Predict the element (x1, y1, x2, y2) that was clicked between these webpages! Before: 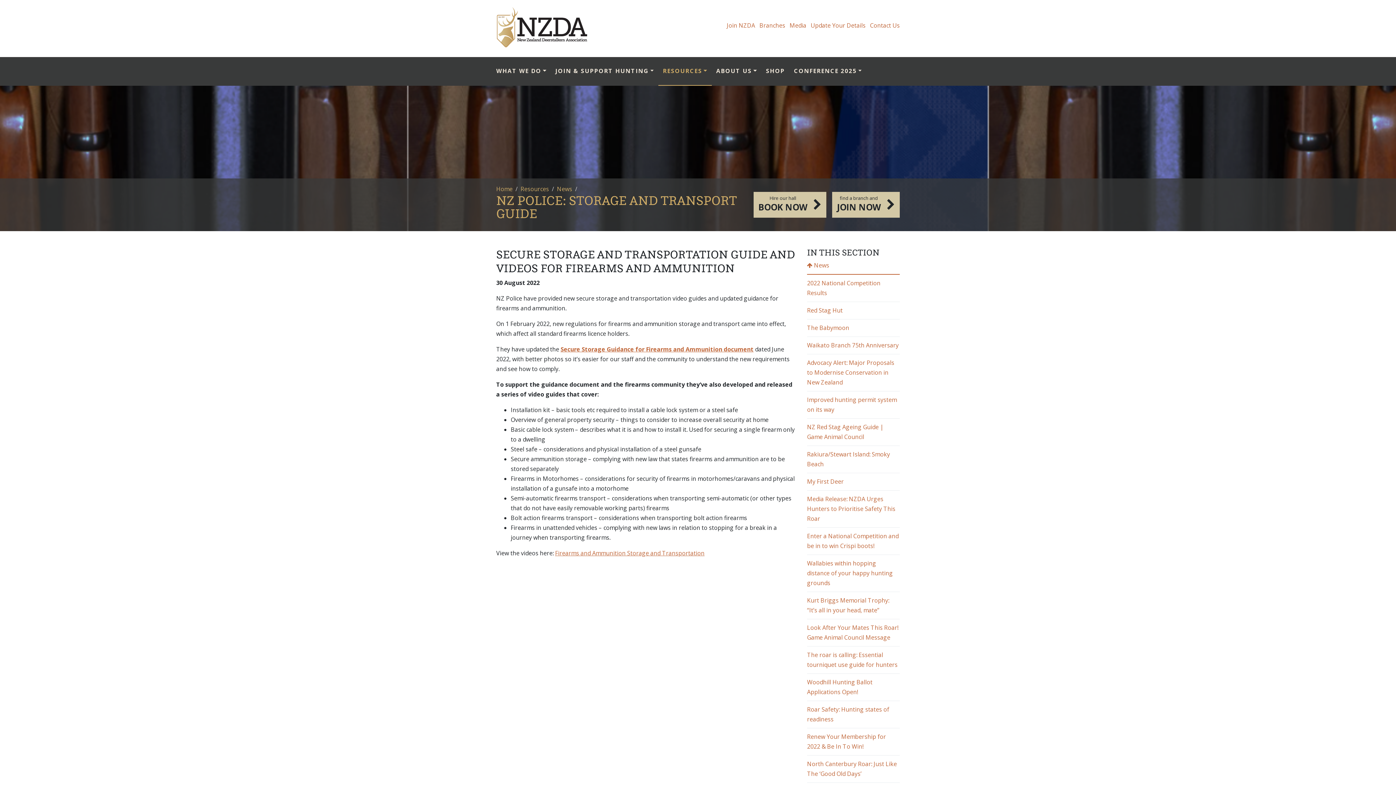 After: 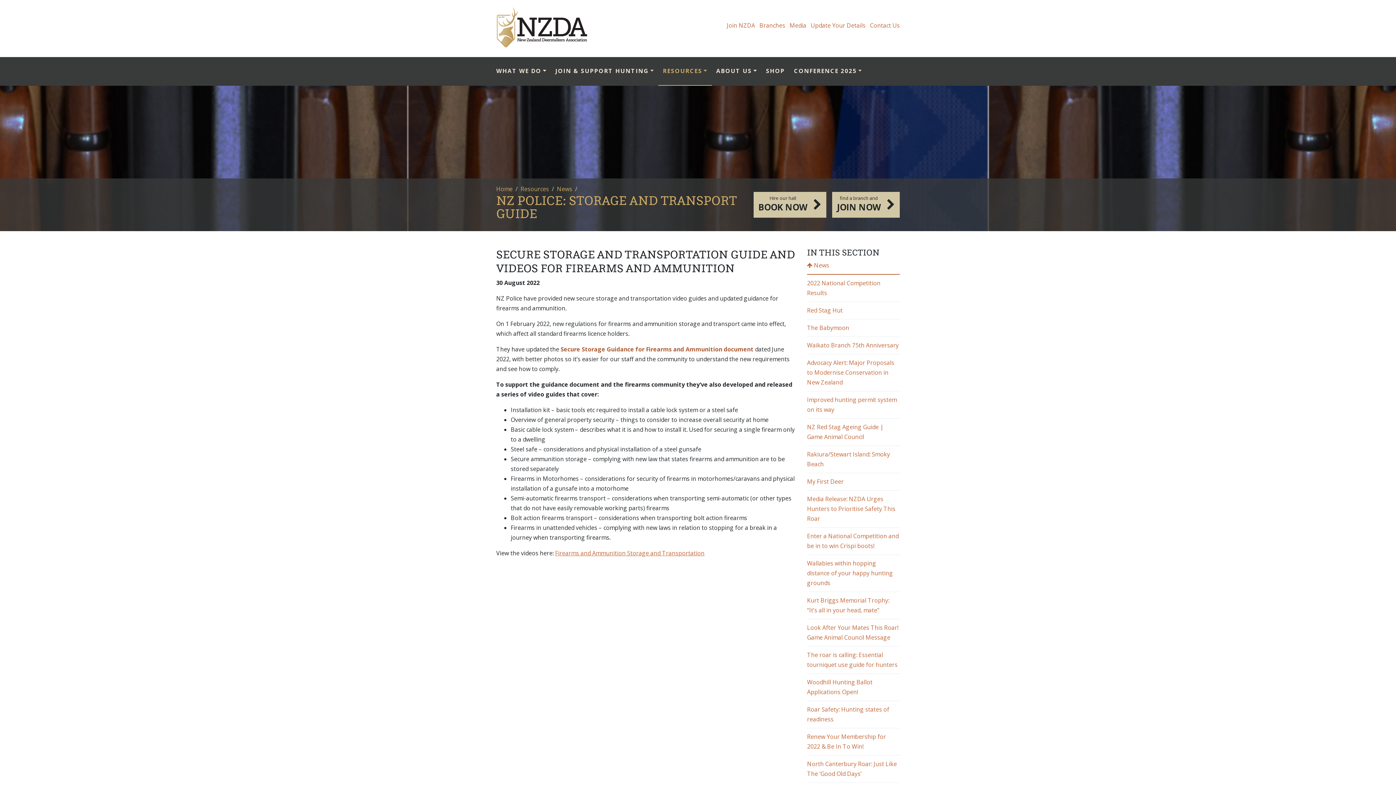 Action: bbox: (560, 345, 753, 353) label: Secure Storage Guidance for Firearms and Ammunition document